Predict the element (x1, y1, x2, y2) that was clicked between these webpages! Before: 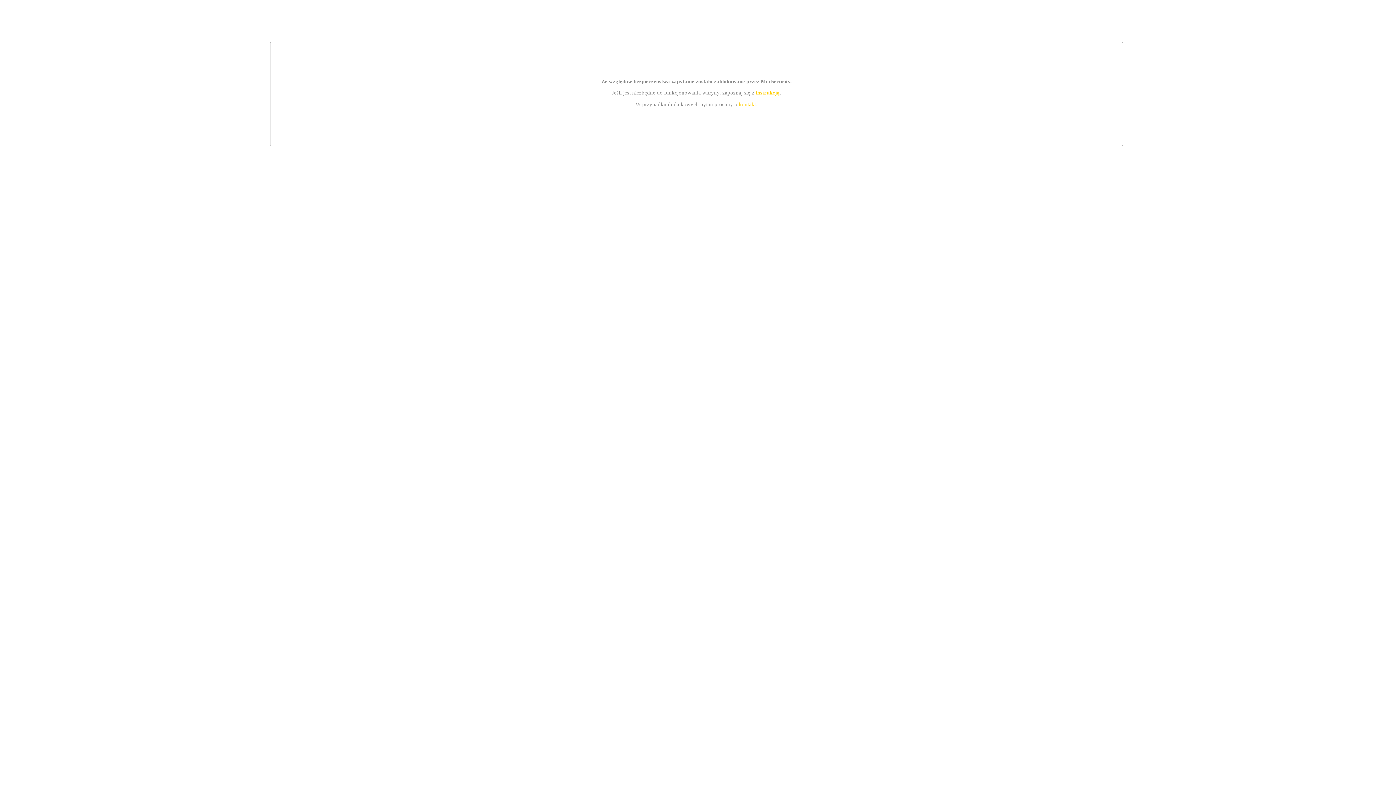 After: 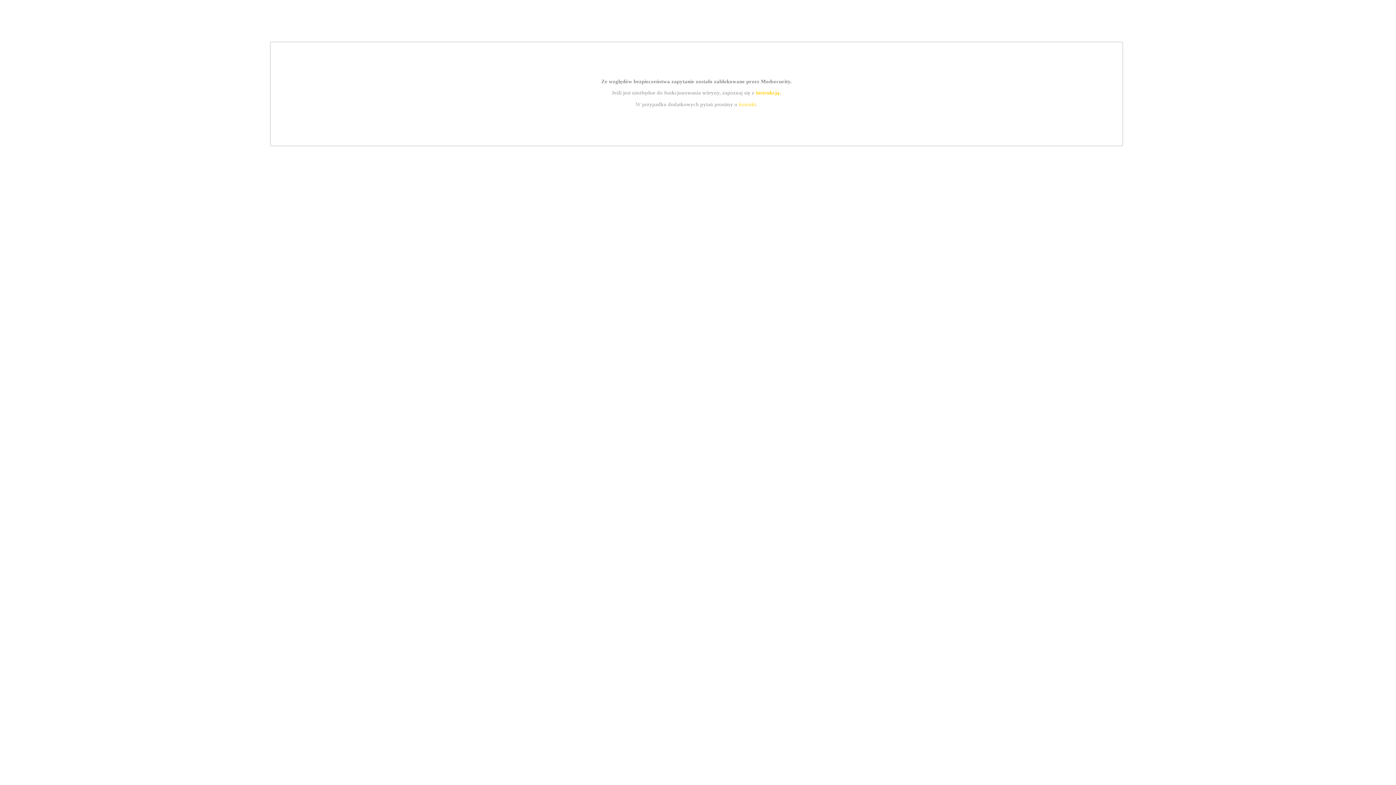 Action: label: kontakt bbox: (739, 101, 756, 107)